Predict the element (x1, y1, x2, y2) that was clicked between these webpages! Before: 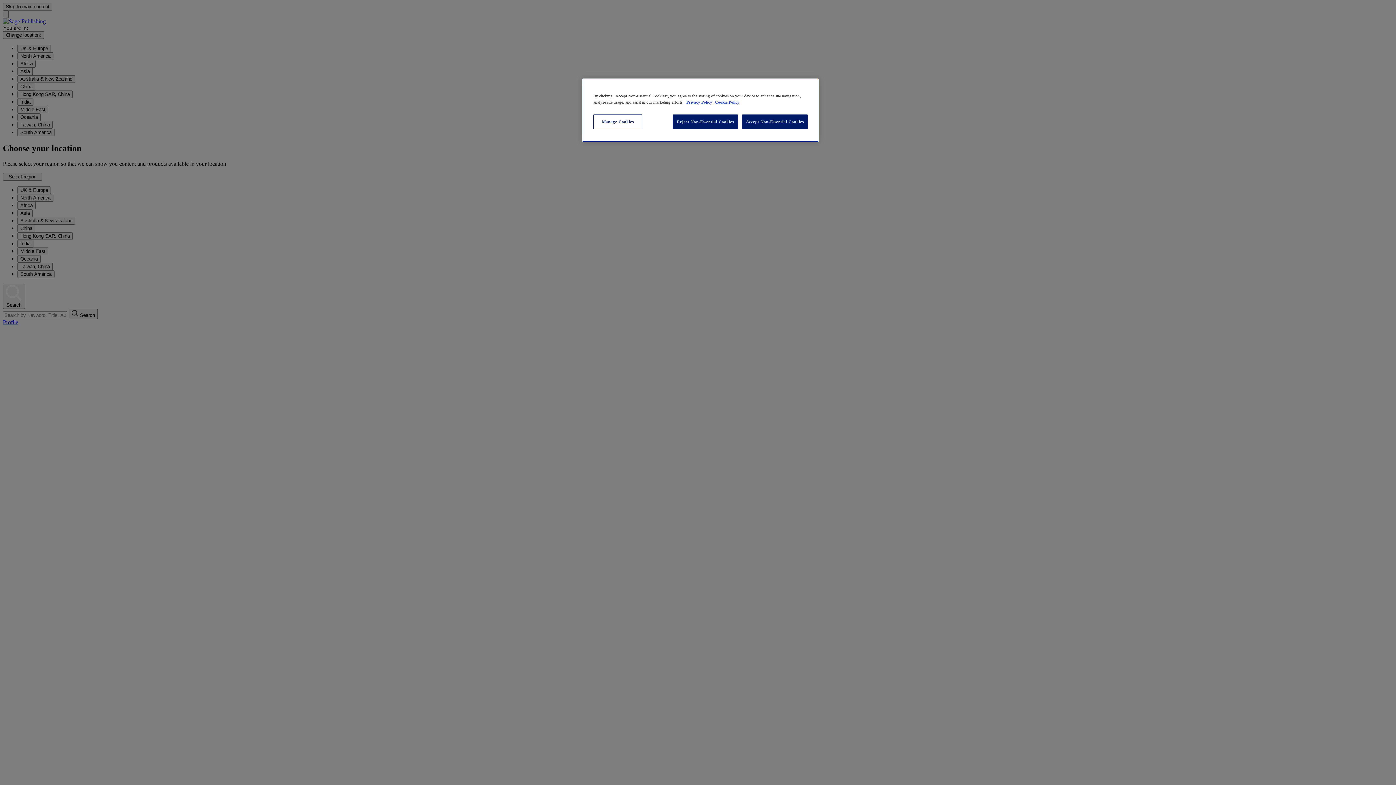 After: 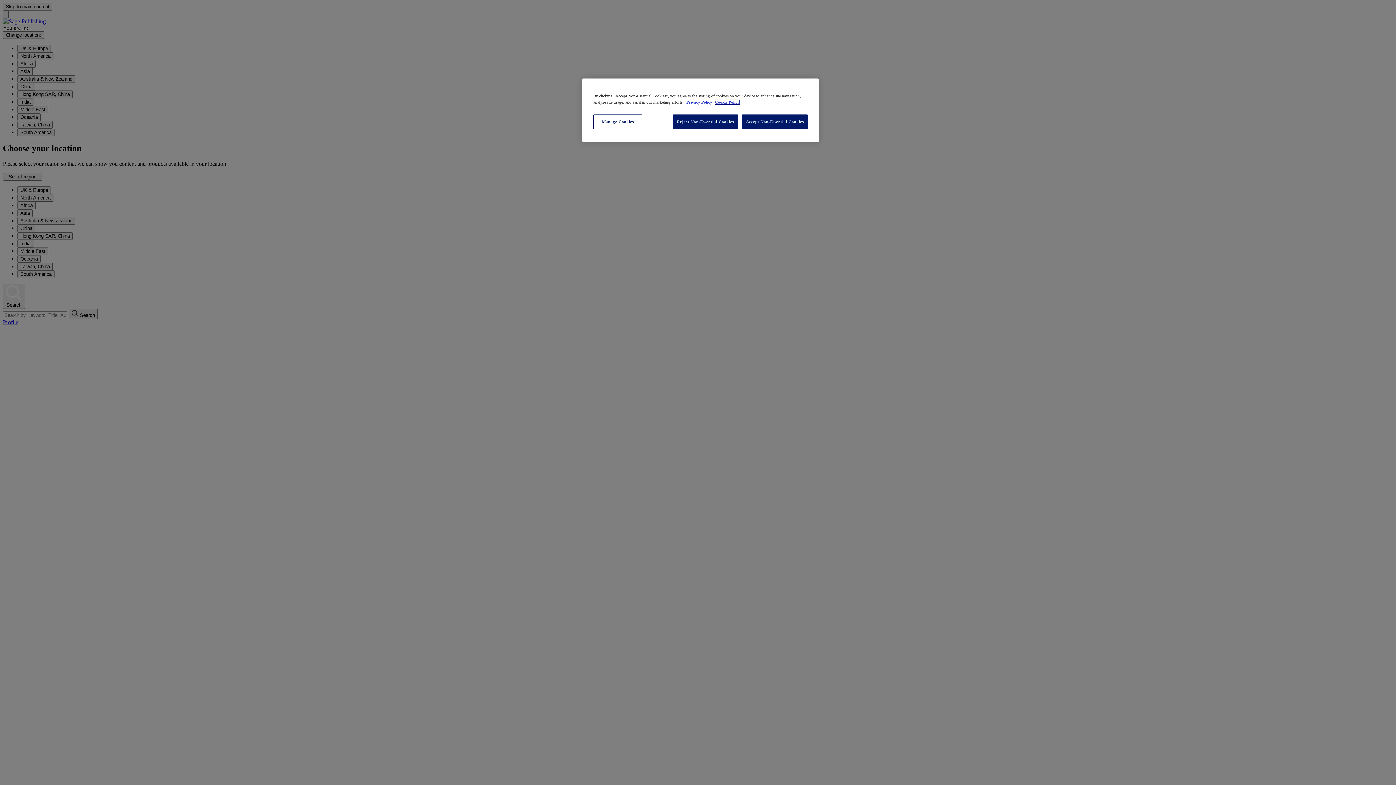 Action: label: Cookie Policy, opens in a new tab bbox: (715, 100, 739, 104)